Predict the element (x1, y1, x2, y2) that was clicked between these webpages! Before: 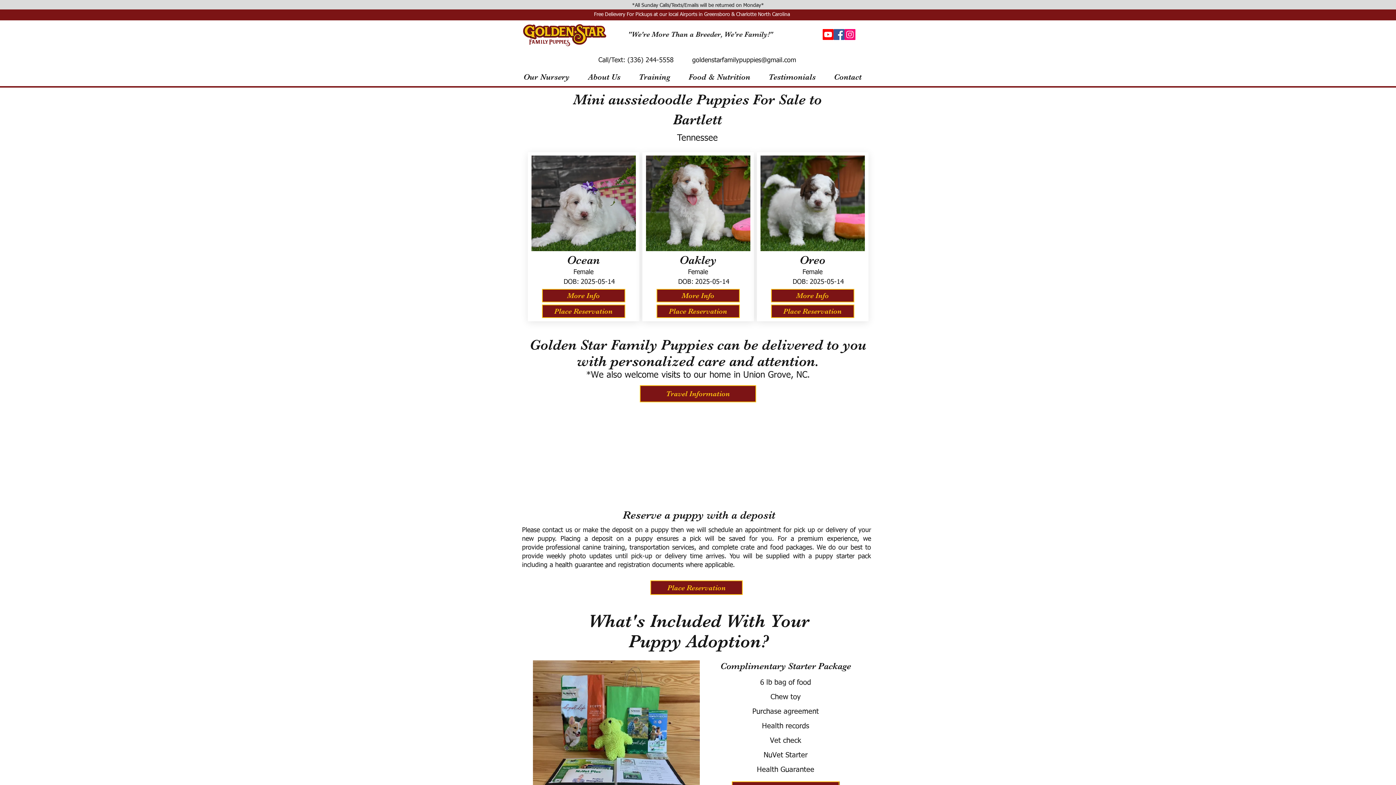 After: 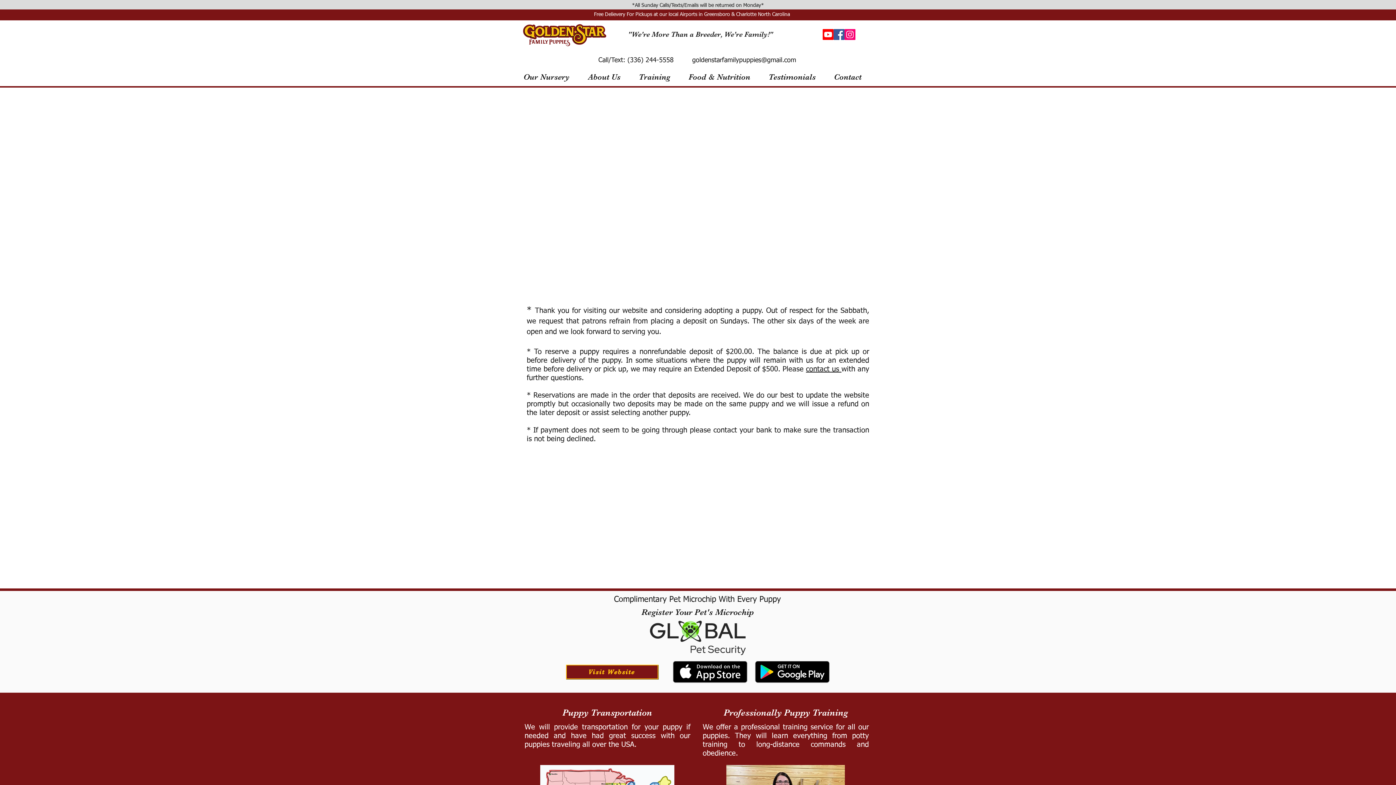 Action: label: Place Reservation bbox: (650, 580, 742, 595)